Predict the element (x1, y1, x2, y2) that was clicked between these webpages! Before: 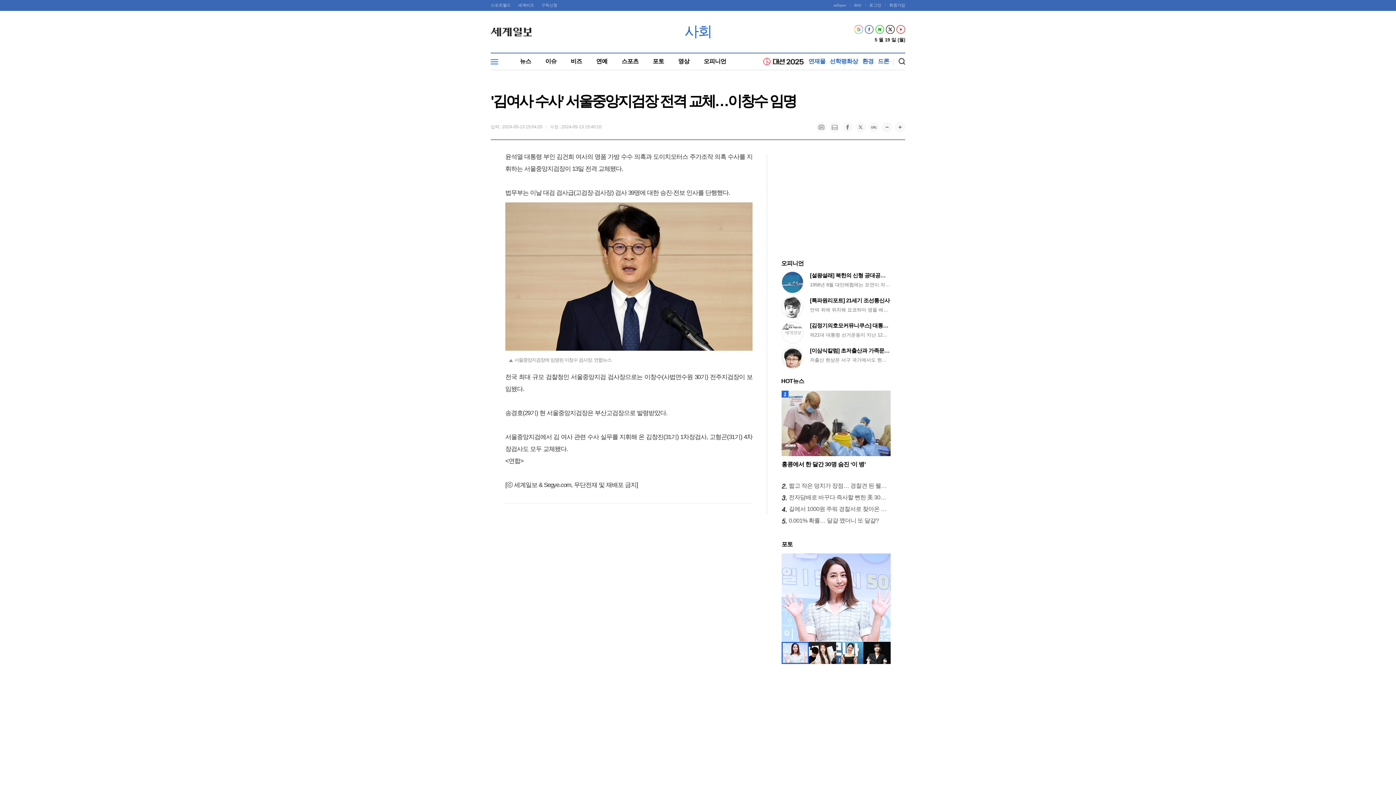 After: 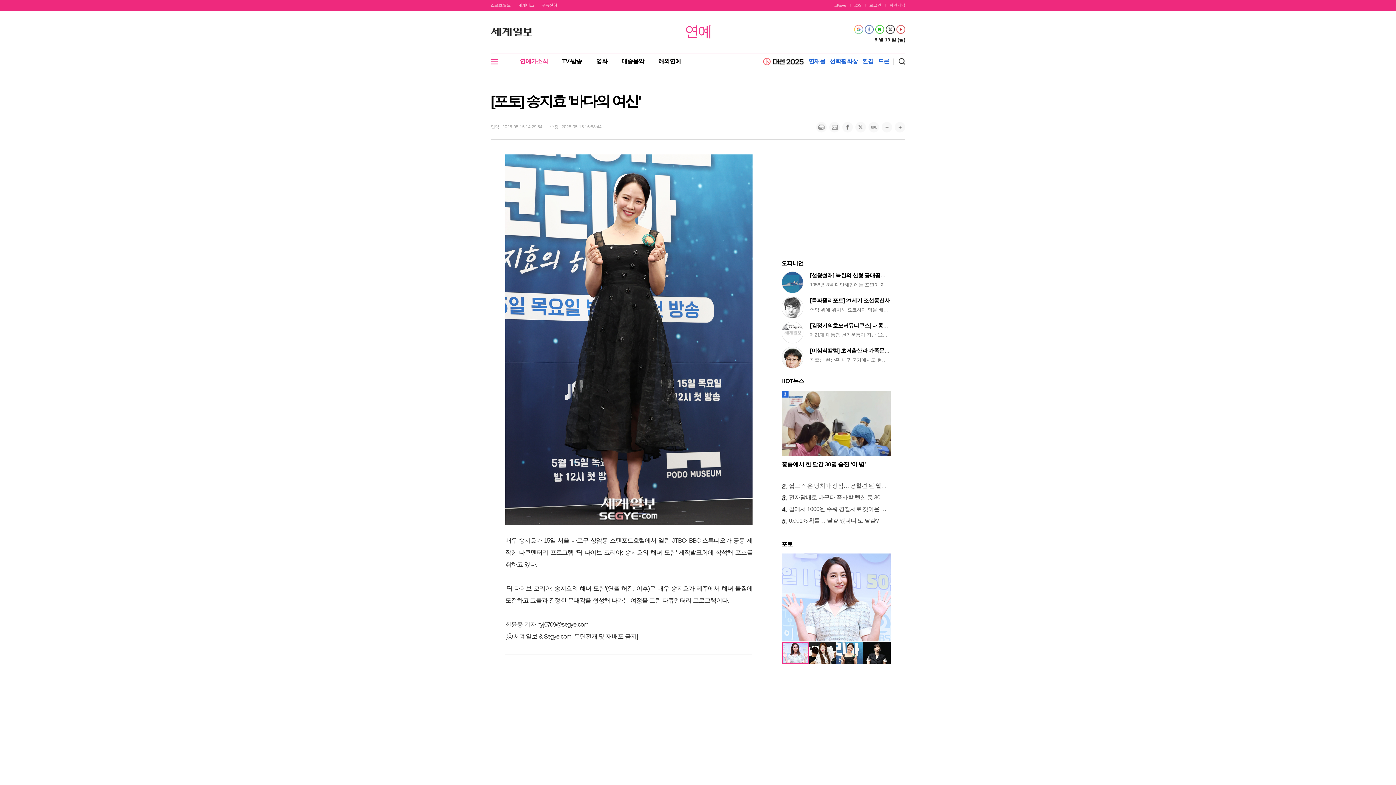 Action: bbox: (836, 642, 863, 664)